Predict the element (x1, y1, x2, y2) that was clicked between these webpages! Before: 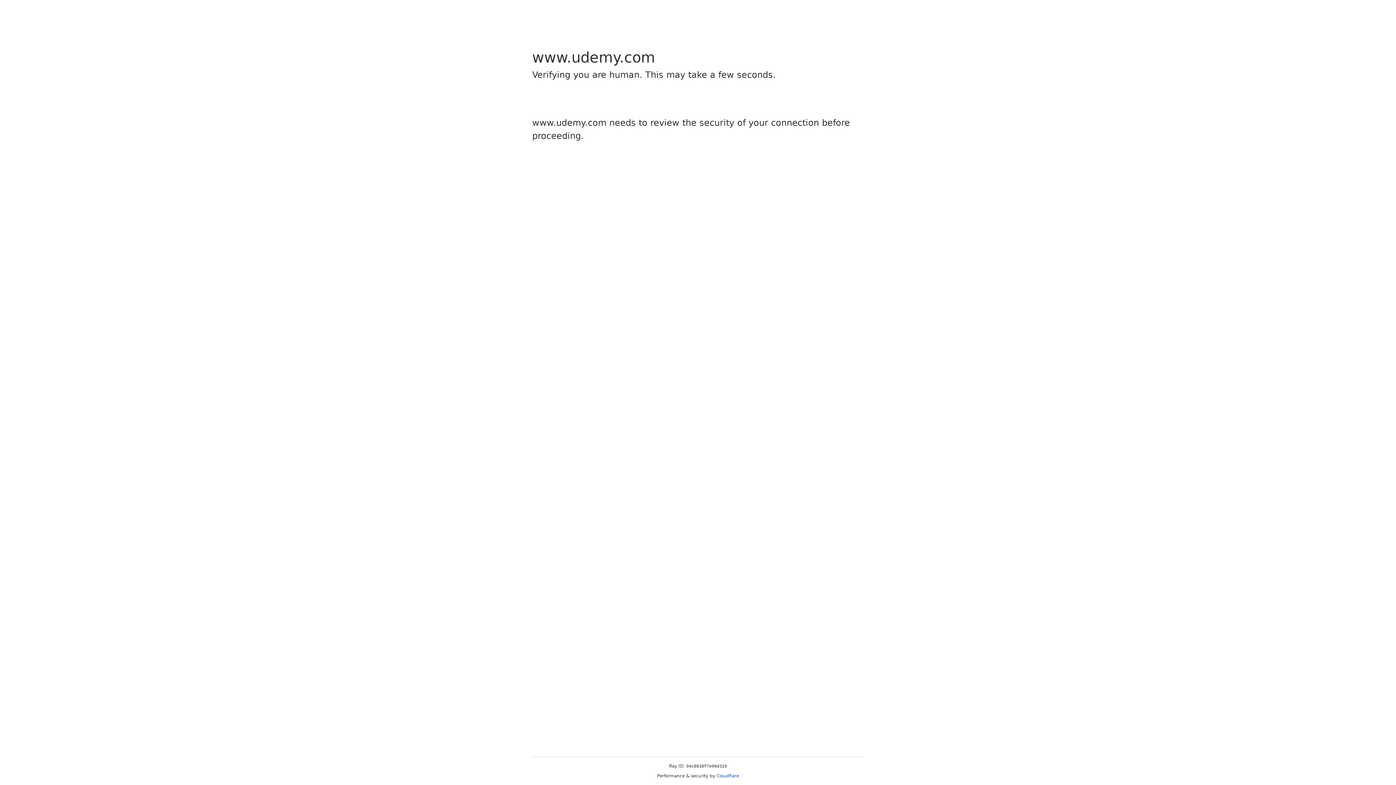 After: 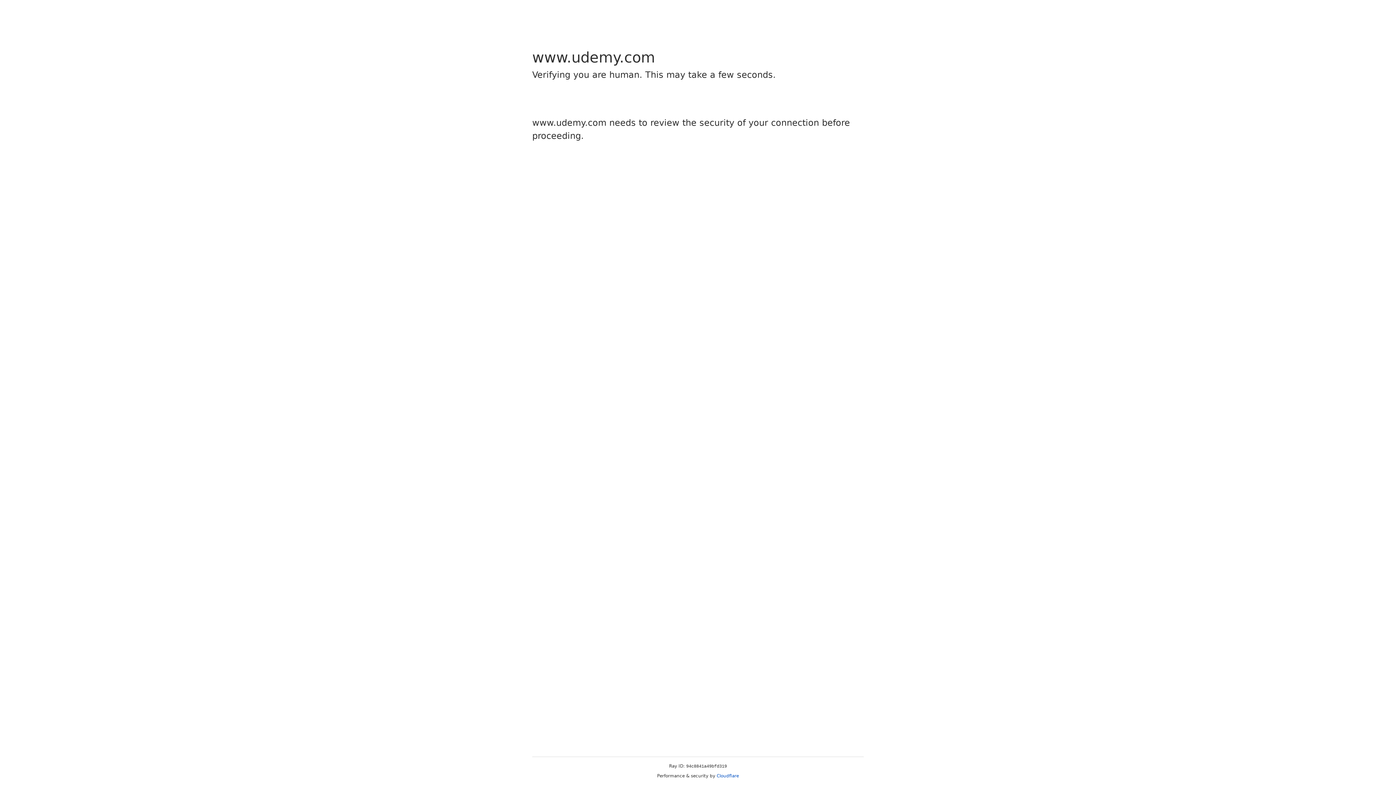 Action: label: Cloudflare bbox: (716, 773, 739, 778)